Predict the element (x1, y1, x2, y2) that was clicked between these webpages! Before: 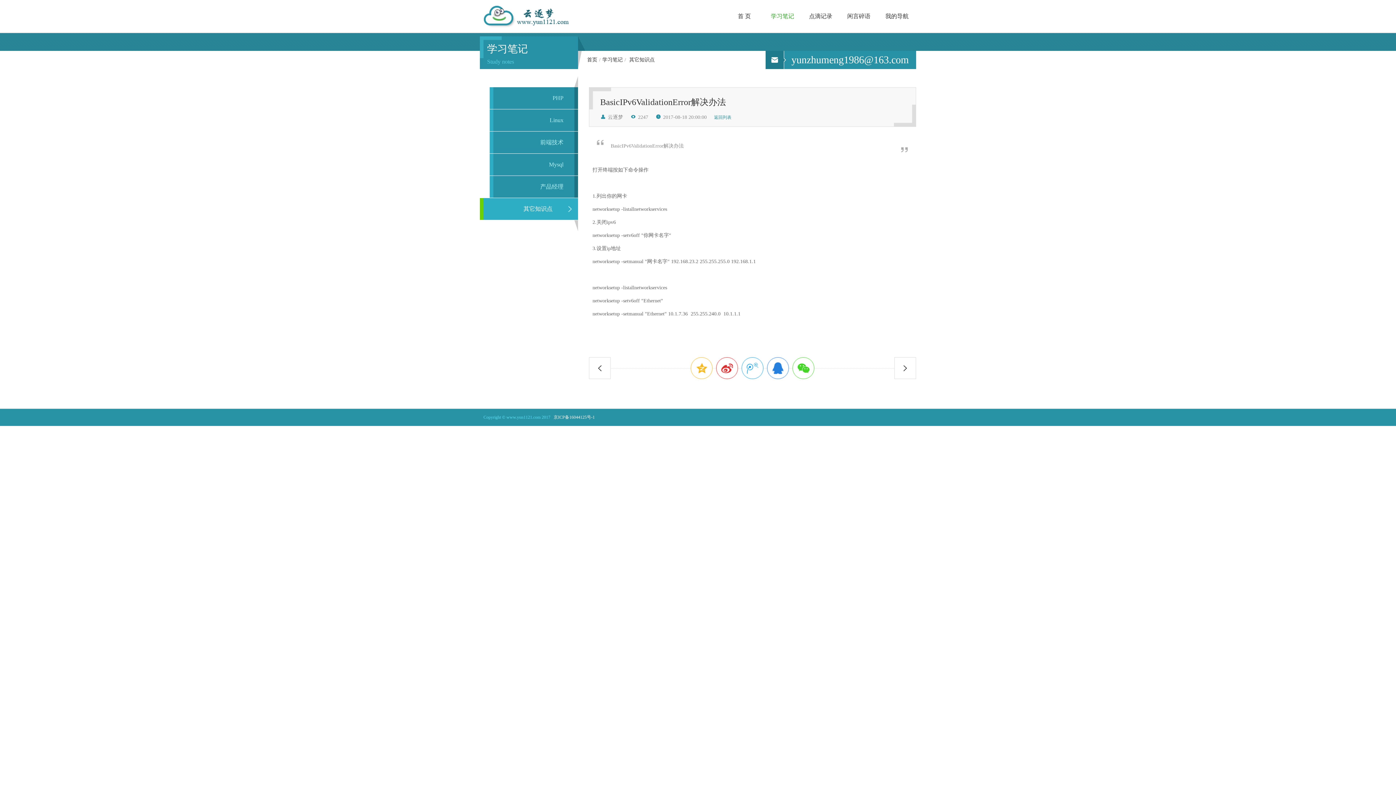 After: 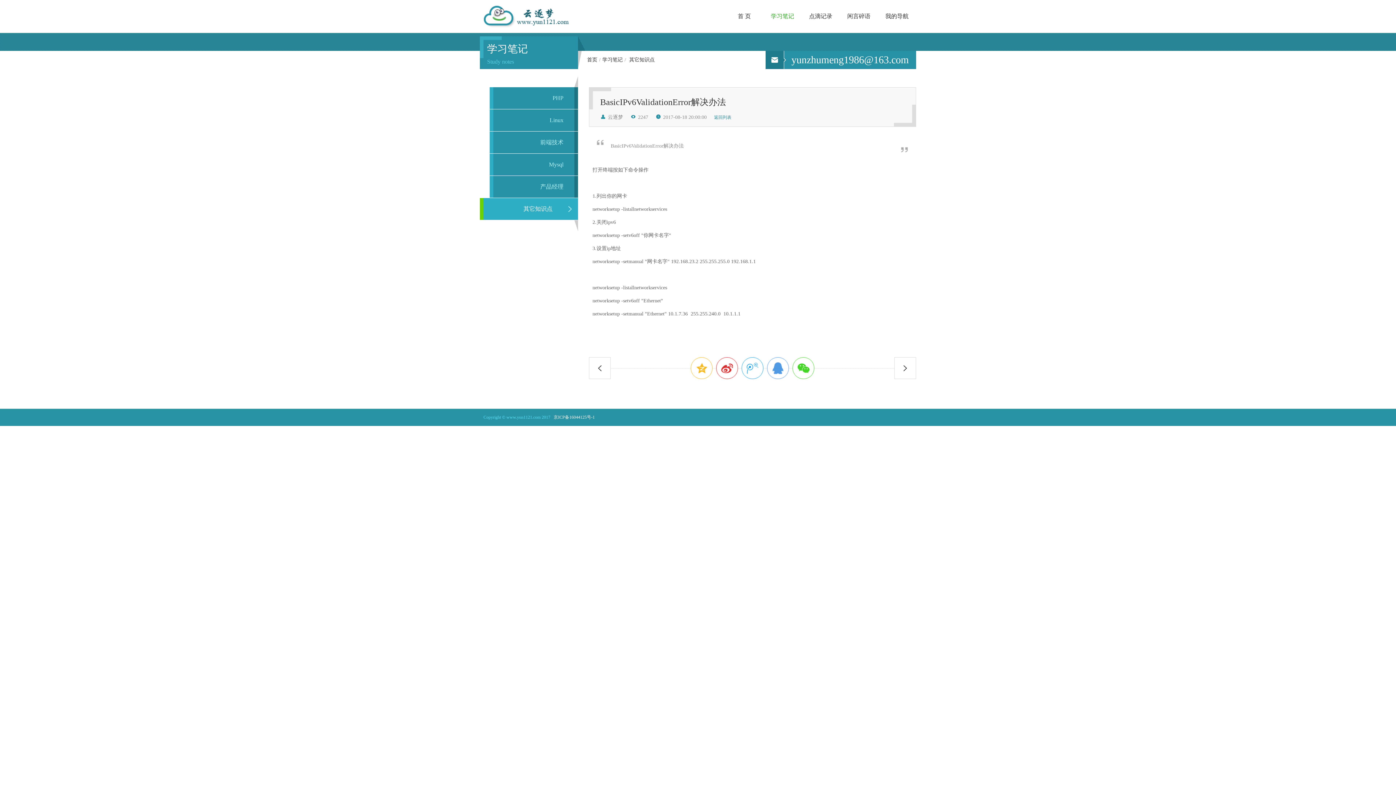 Action: bbox: (767, 357, 789, 379)